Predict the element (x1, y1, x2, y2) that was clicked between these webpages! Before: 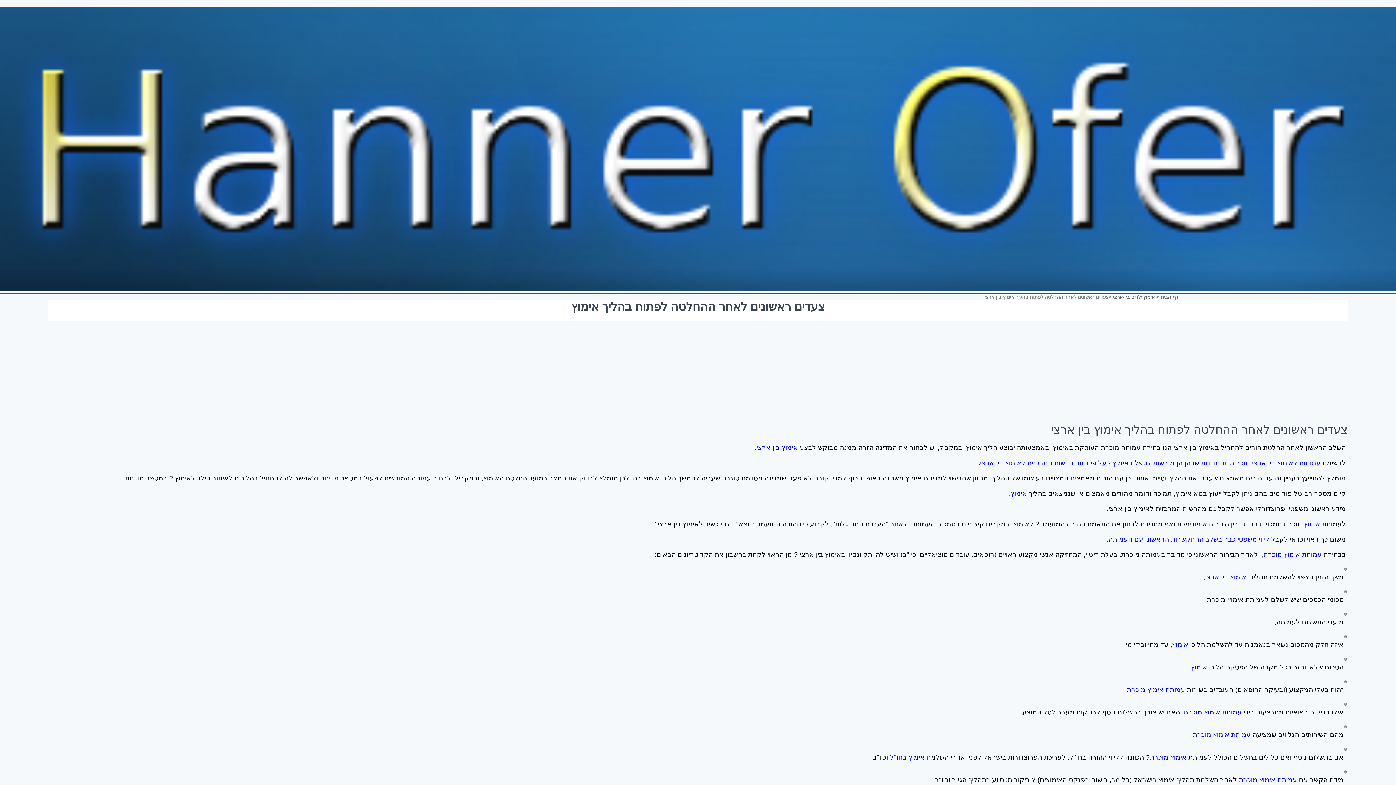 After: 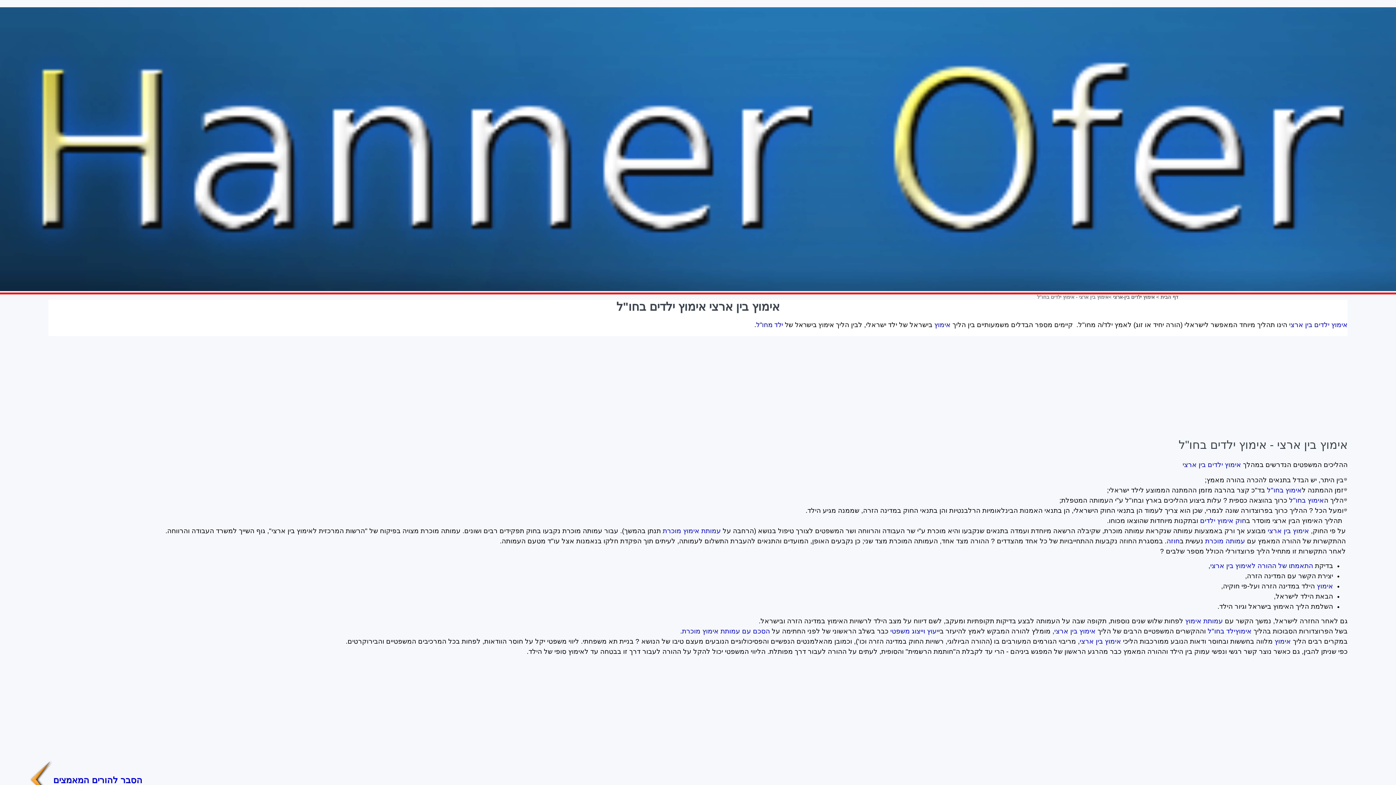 Action: label: אימוץ bbox: (1010, 489, 1027, 497)